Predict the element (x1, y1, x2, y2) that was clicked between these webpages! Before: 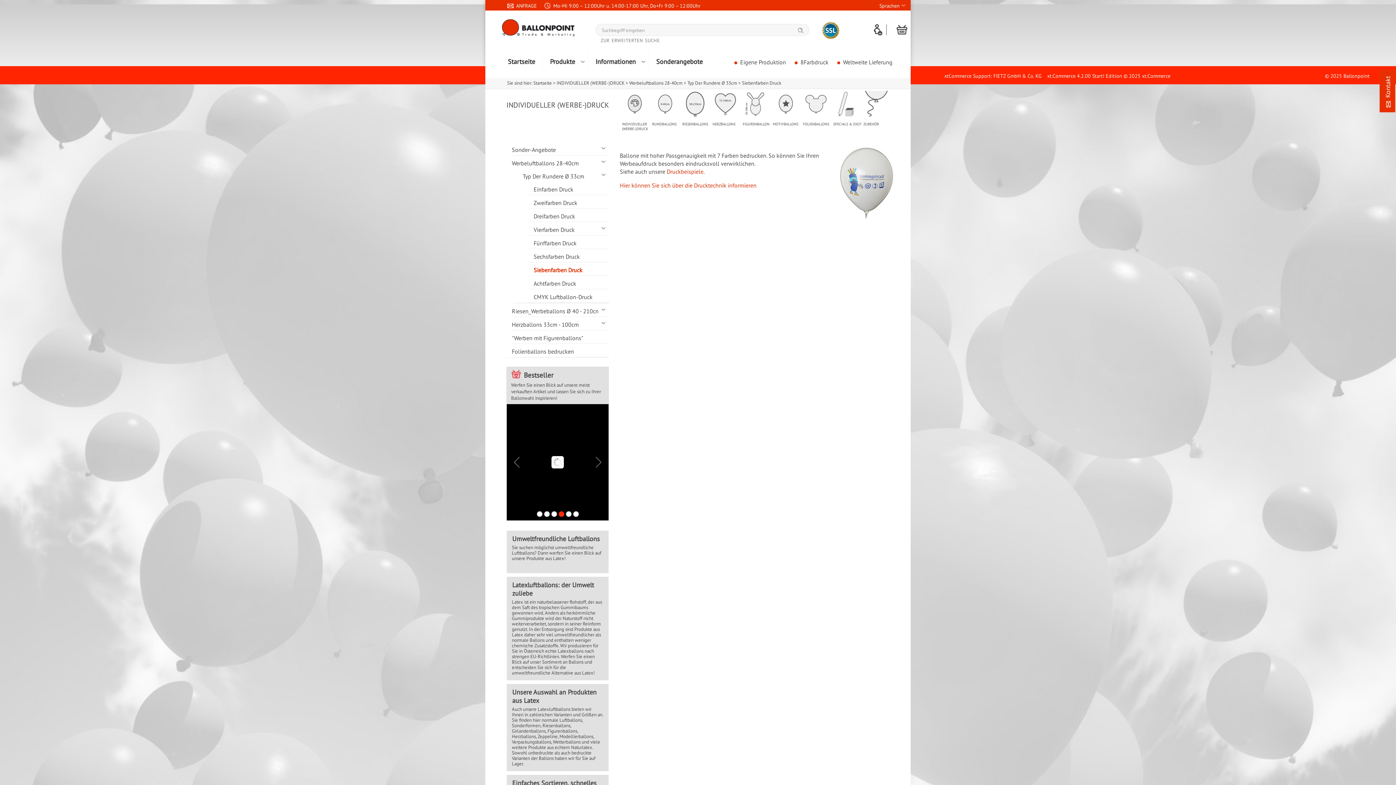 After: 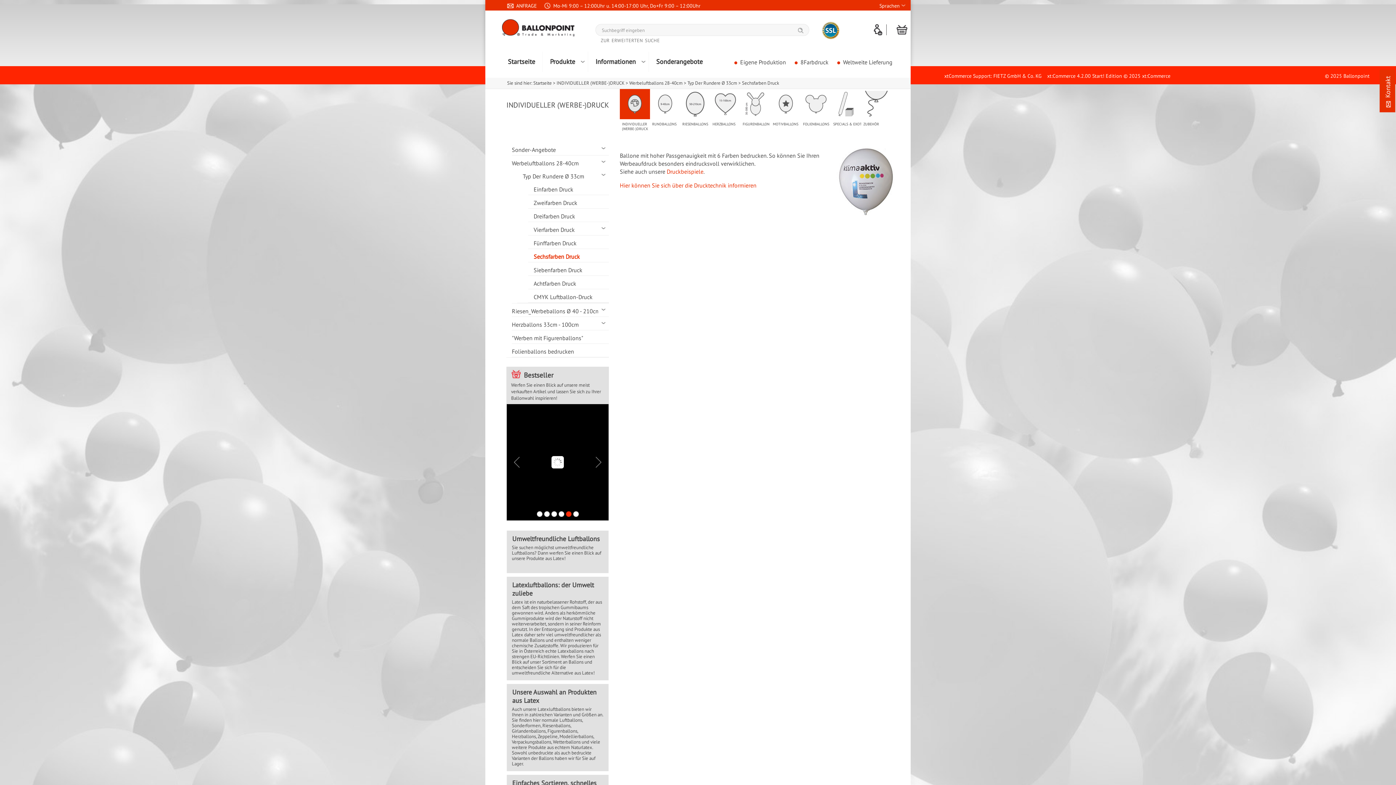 Action: bbox: (533, 253, 580, 260) label: Sechsfarben Druck